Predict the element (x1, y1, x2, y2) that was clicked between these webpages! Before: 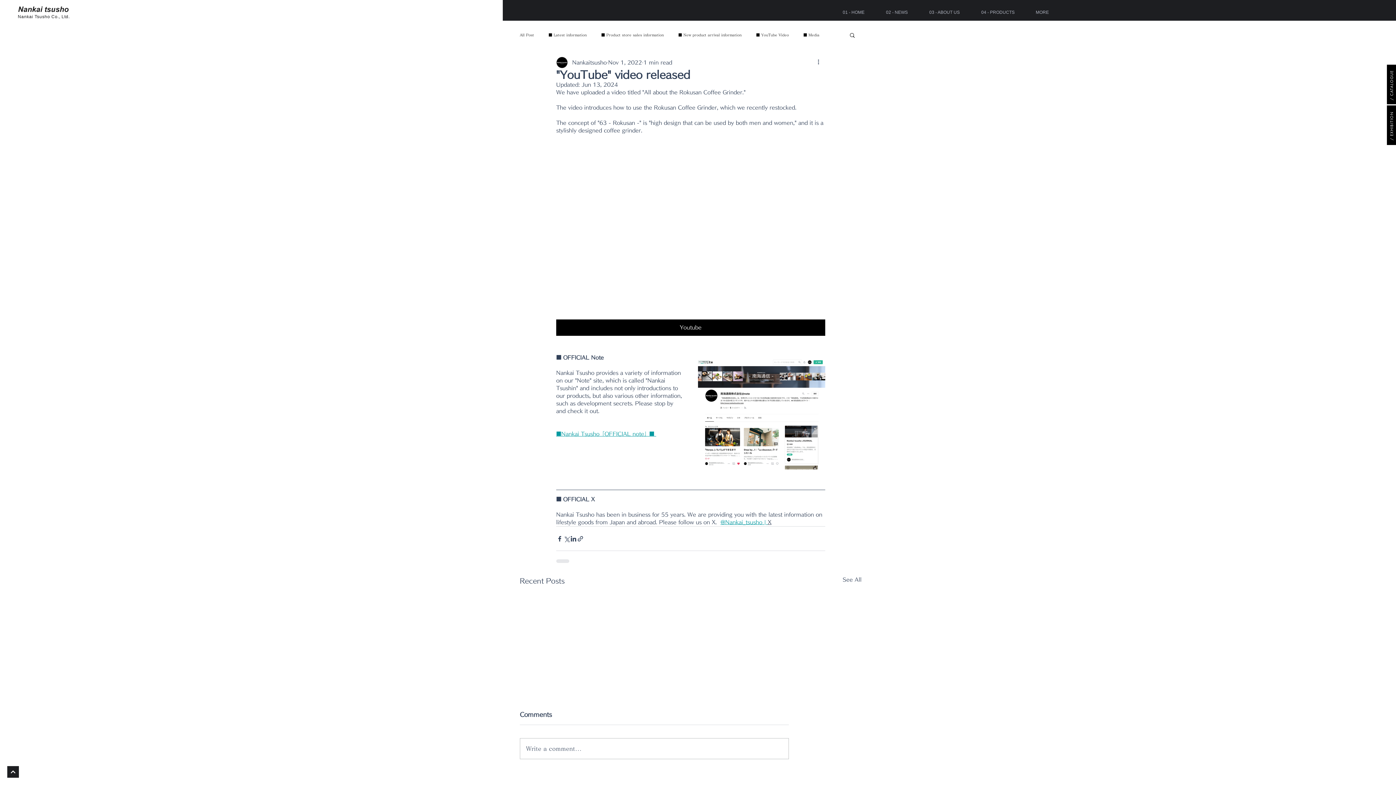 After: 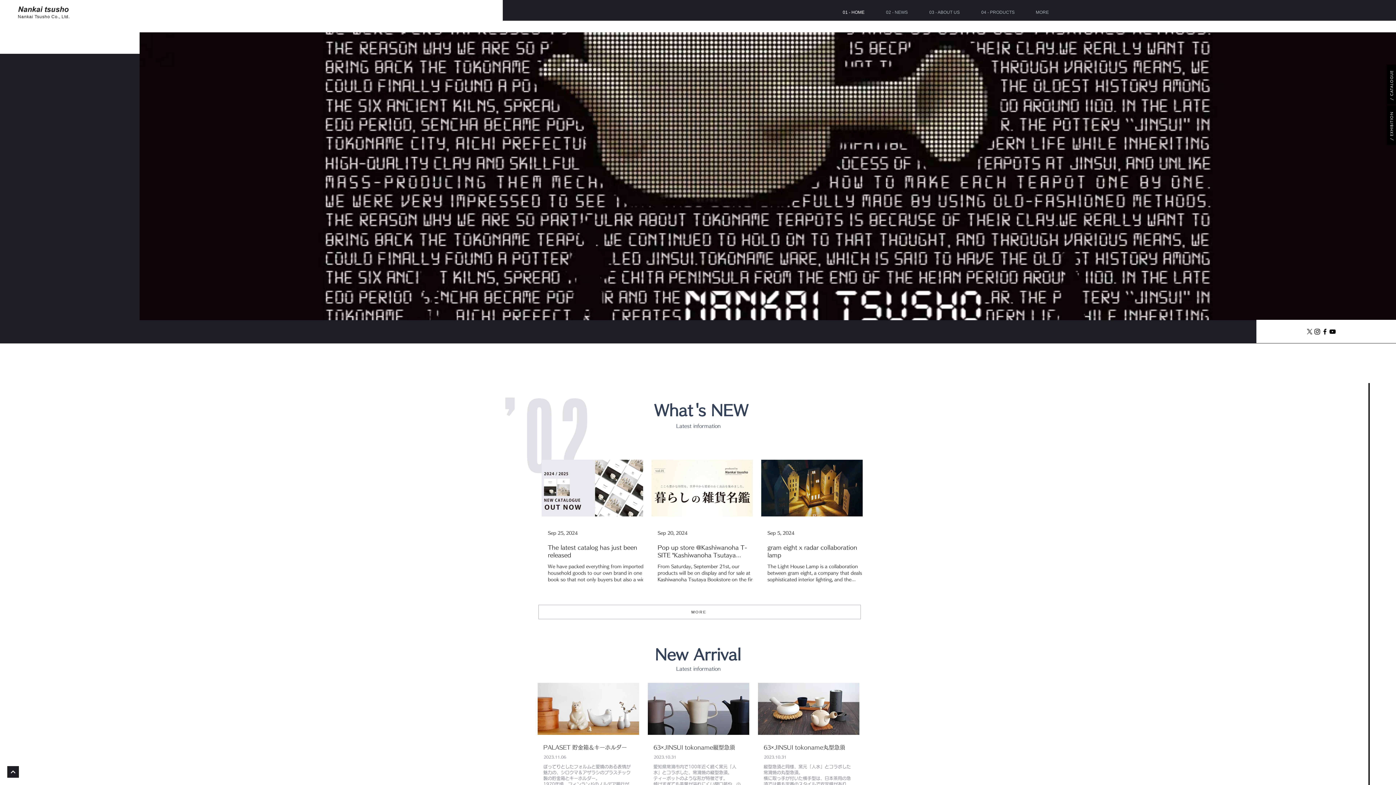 Action: label: 01 - HOME bbox: (837, 3, 880, 21)